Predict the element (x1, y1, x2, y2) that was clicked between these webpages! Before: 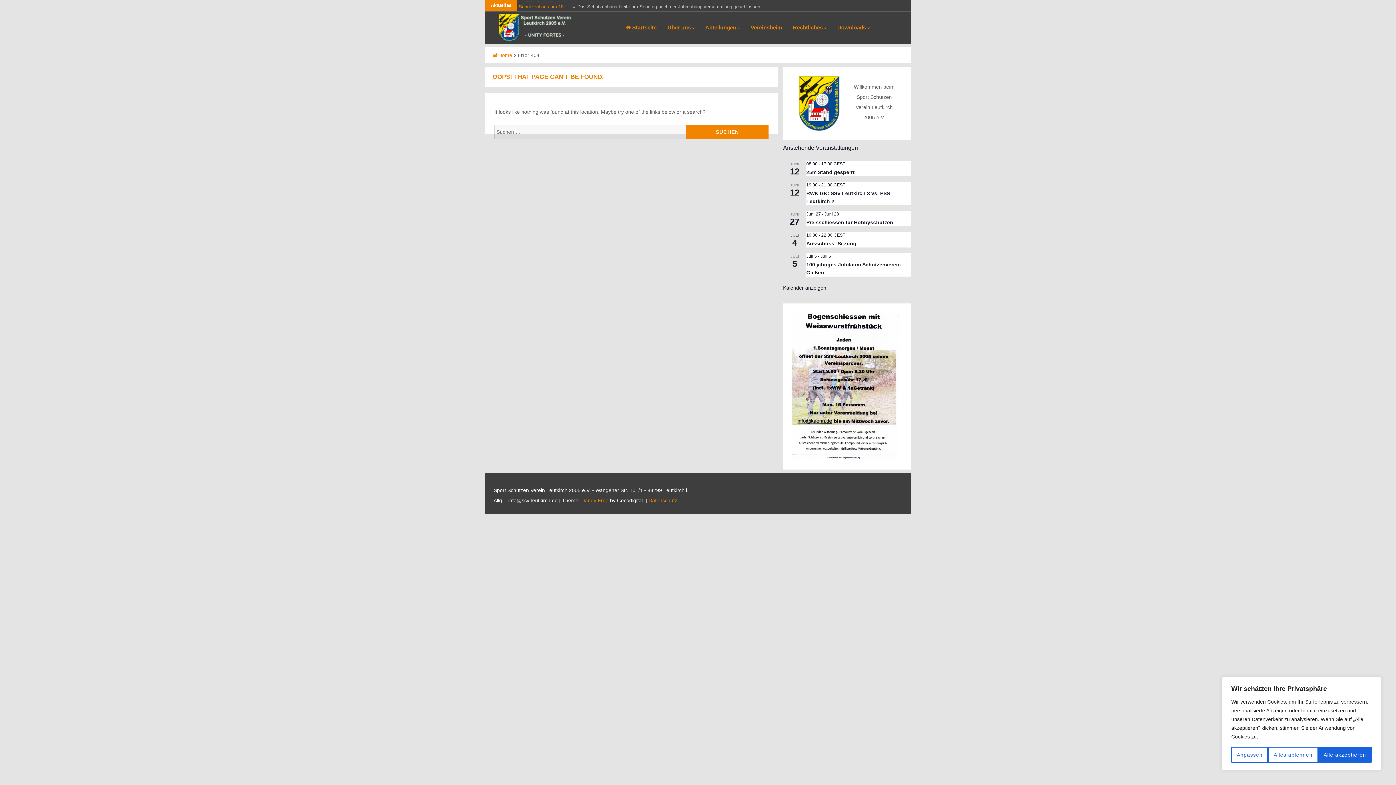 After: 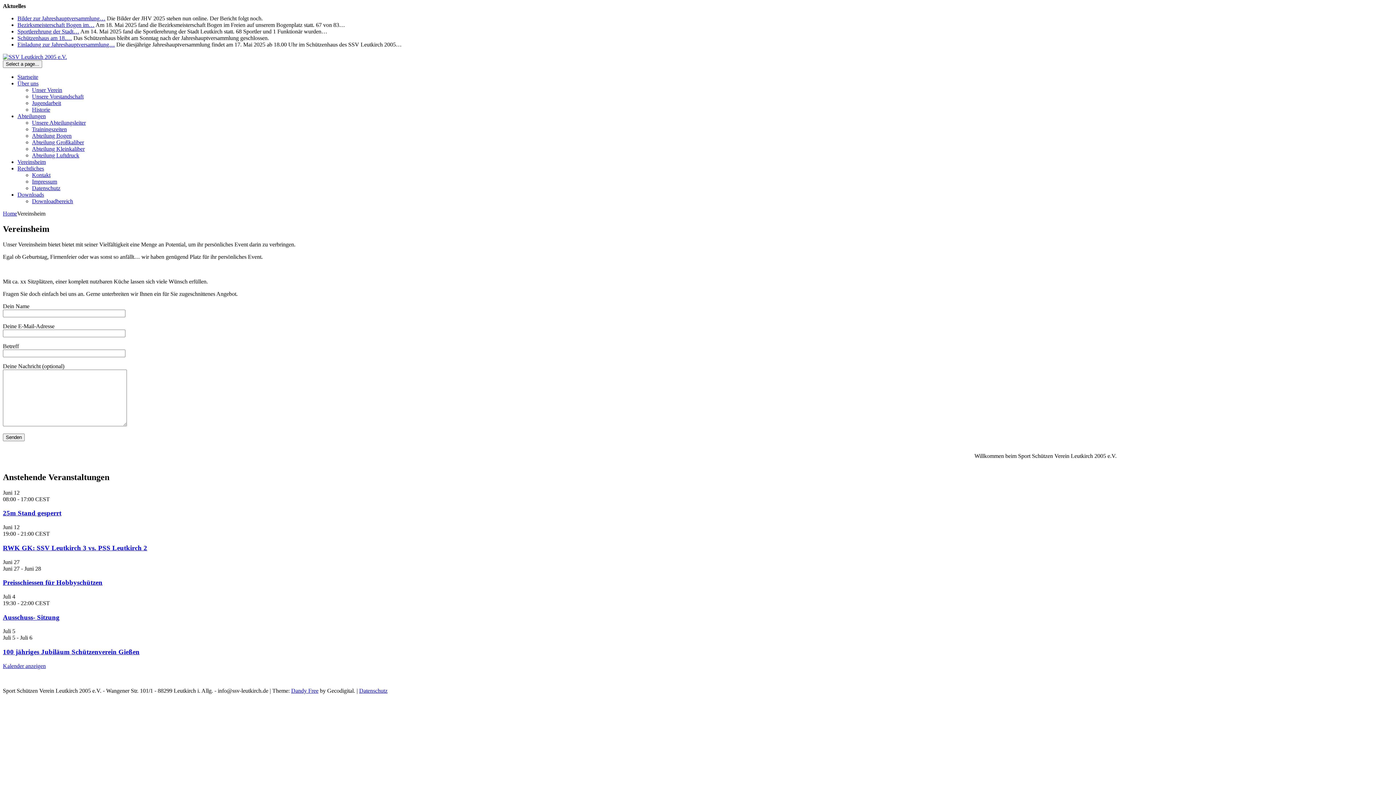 Action: bbox: (745, 11, 787, 43) label: Vereinsheim